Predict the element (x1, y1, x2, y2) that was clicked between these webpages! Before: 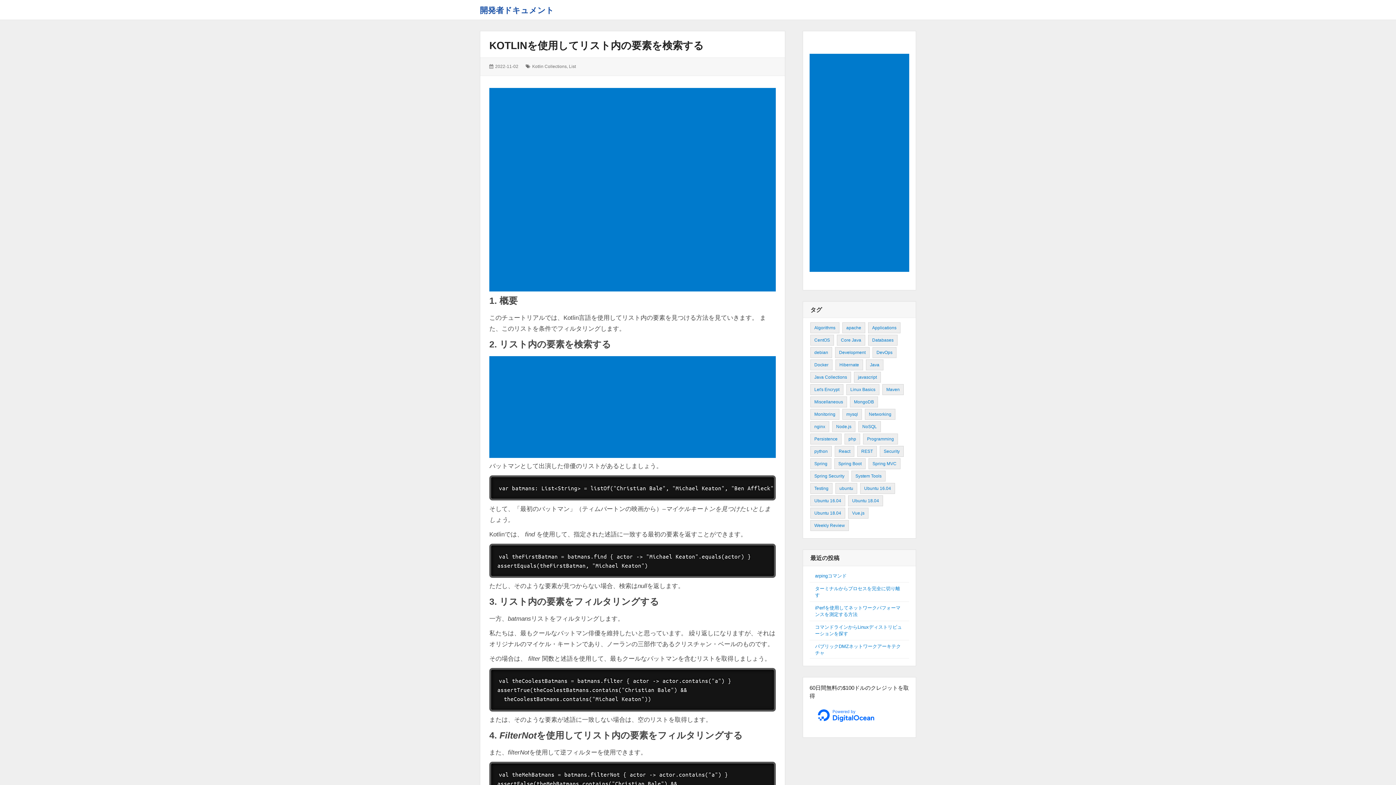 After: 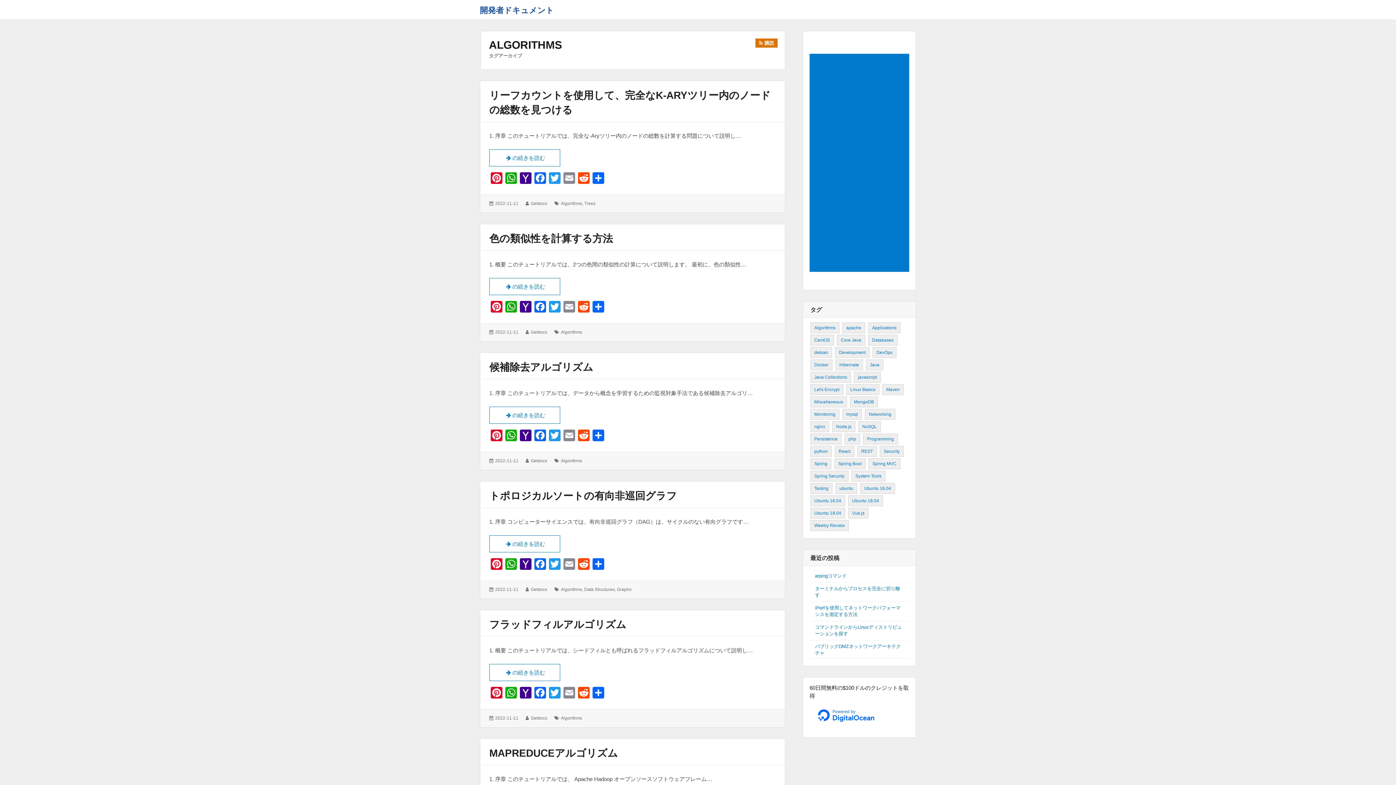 Action: bbox: (810, 322, 839, 333) label: Algorithms (261個の項目)